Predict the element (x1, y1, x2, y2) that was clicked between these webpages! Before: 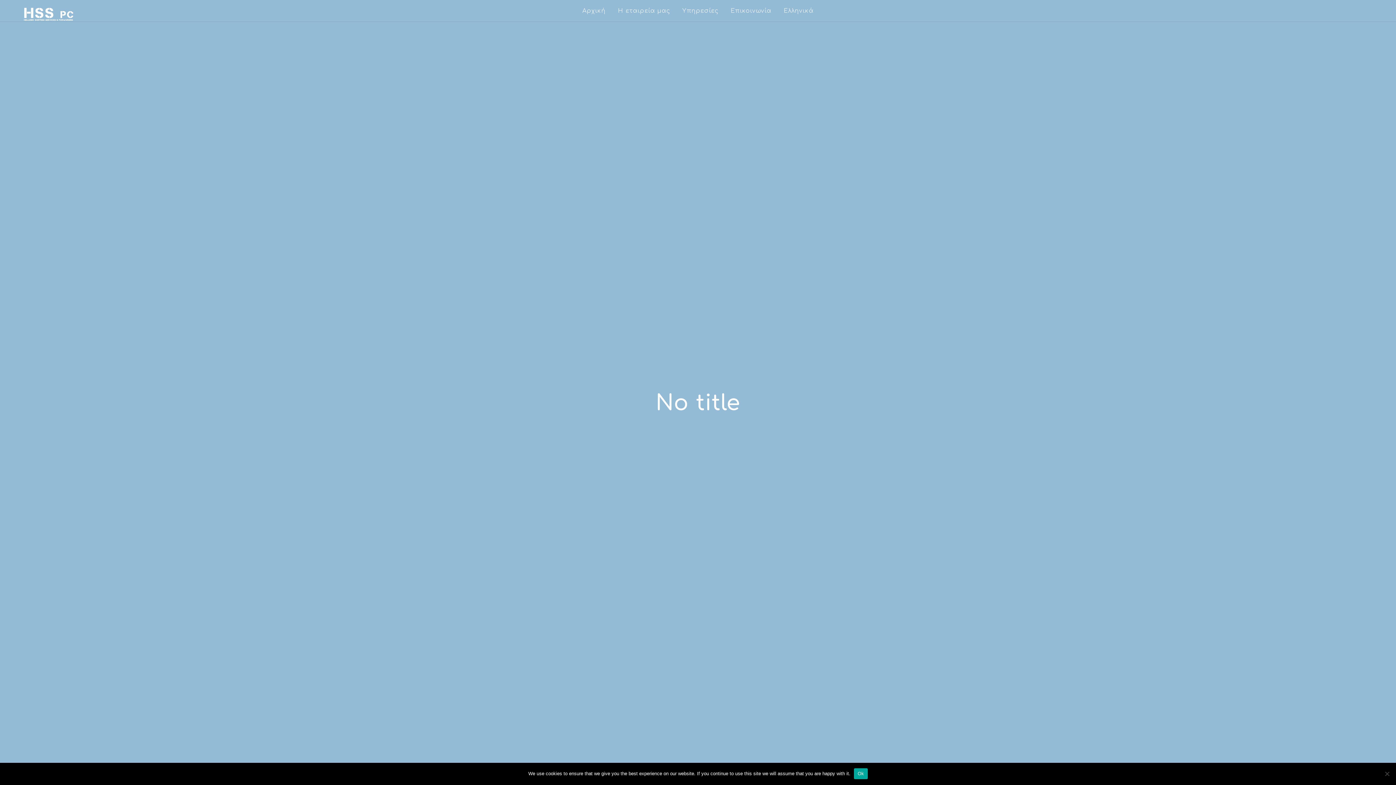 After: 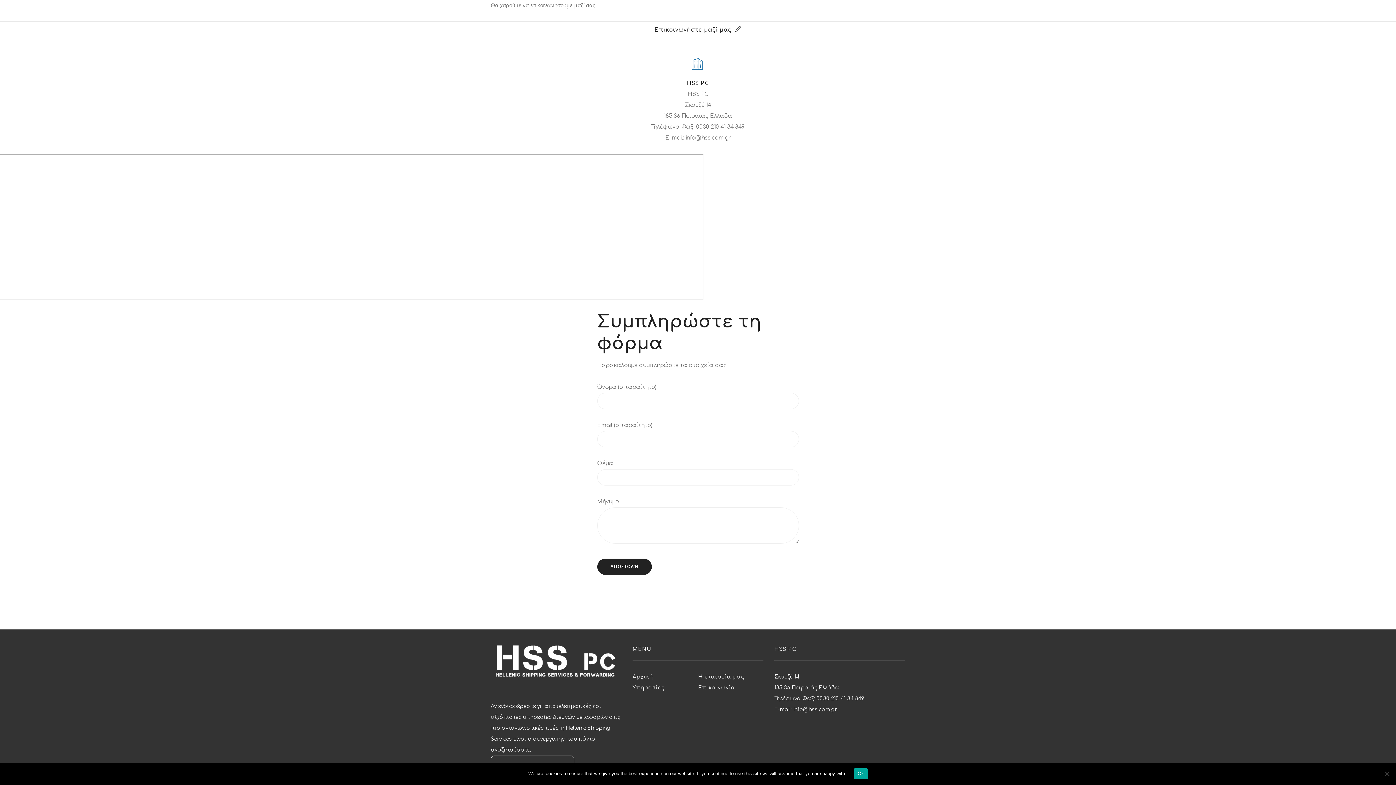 Action: bbox: (725, 0, 777, 21) label: Επικοινωνία